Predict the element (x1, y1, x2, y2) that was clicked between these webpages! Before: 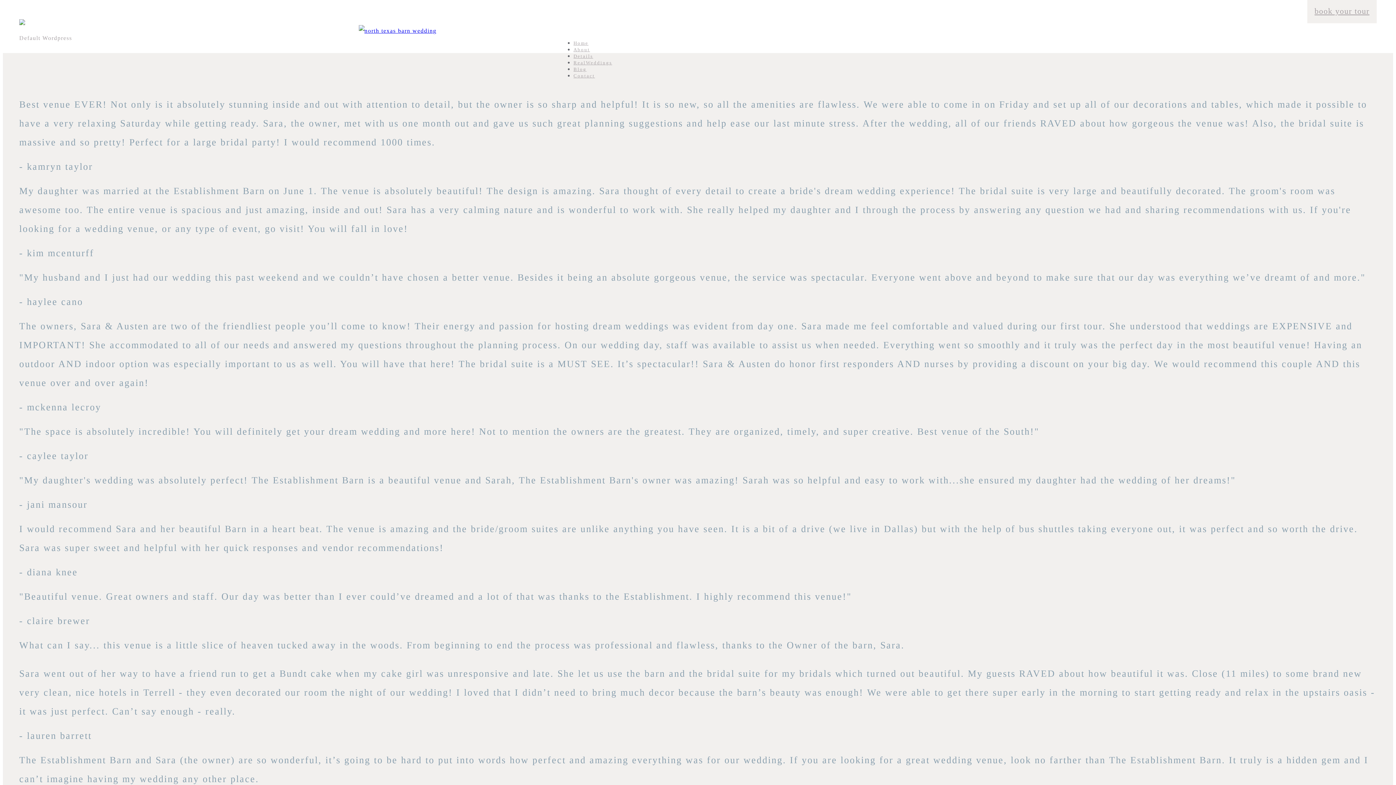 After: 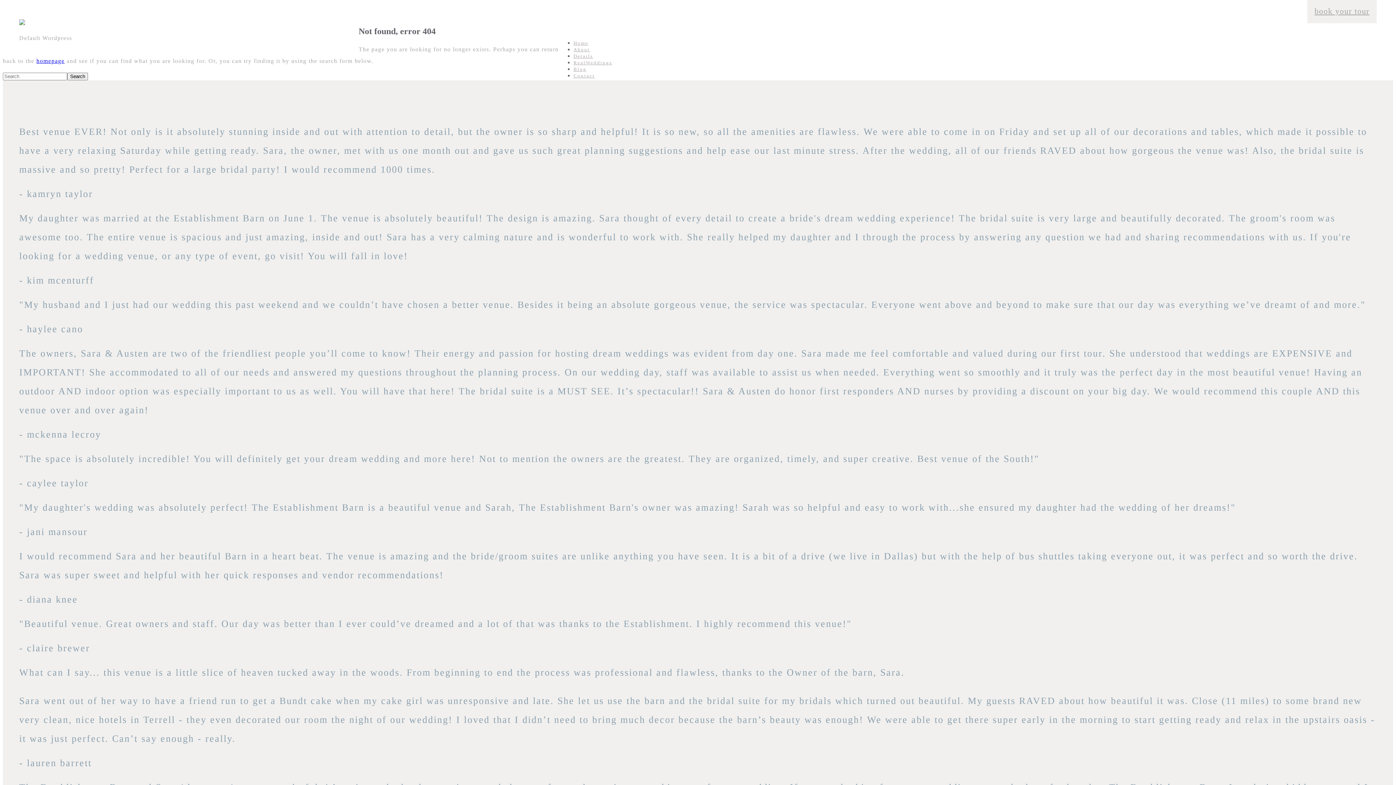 Action: bbox: (358, 27, 436, 33)